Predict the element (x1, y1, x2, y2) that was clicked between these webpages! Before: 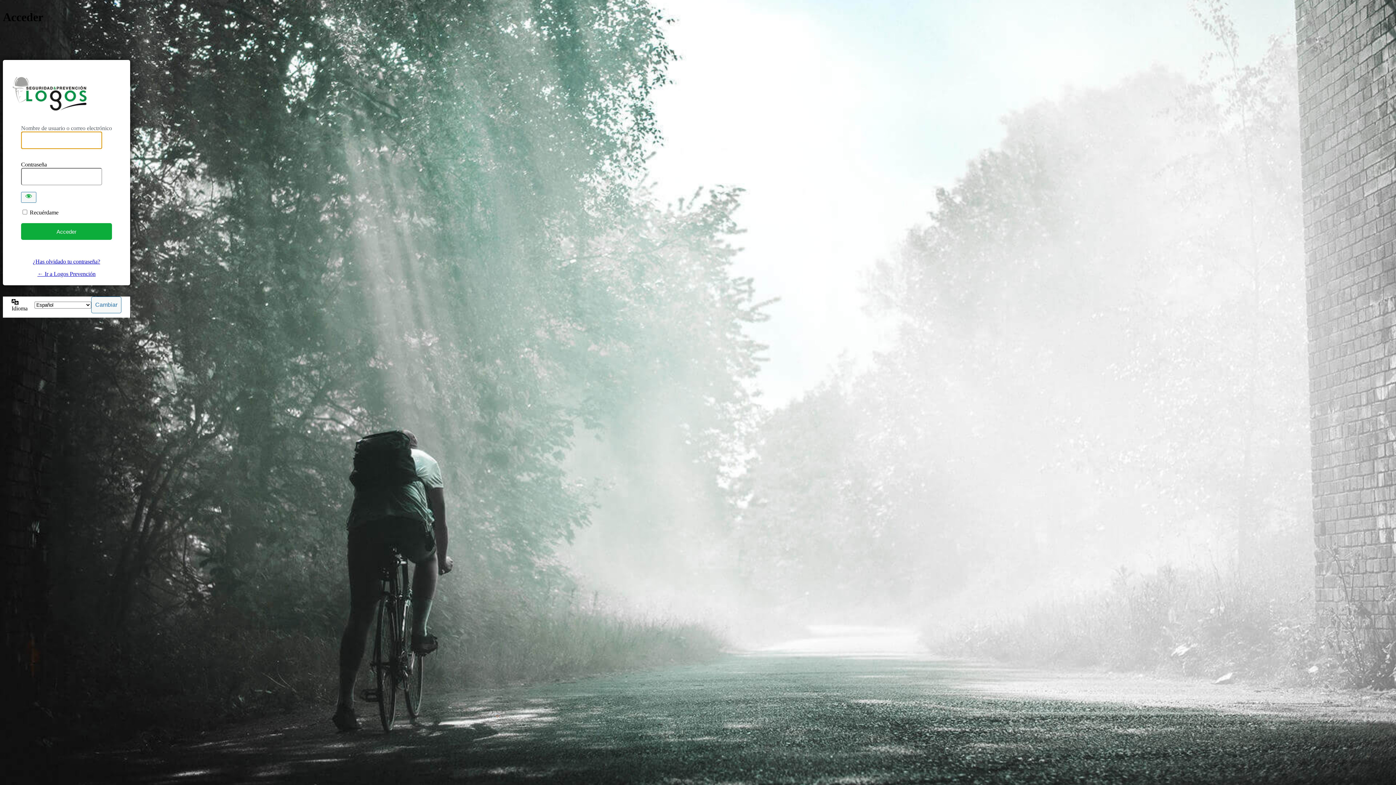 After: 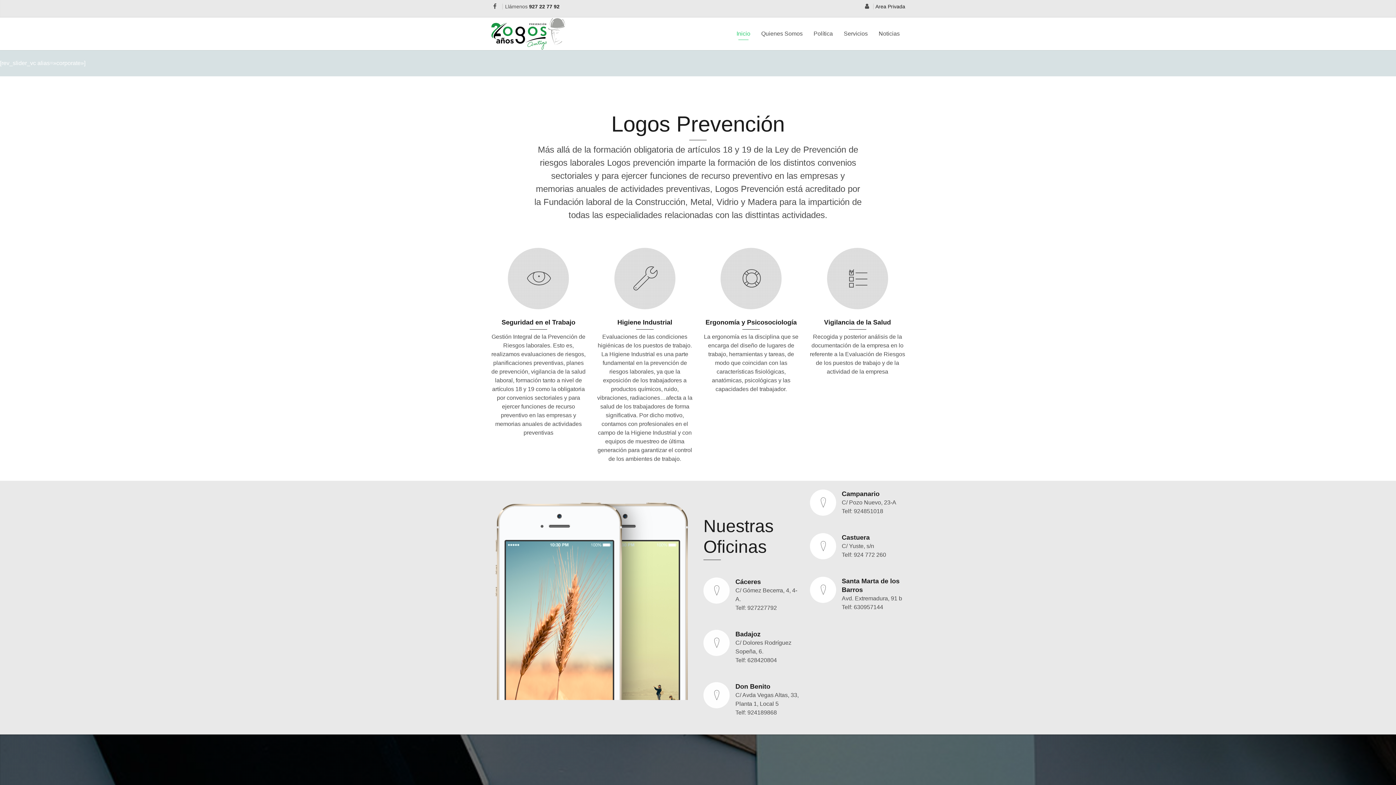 Action: bbox: (12, 77, 86, 110) label: Logos Prevención